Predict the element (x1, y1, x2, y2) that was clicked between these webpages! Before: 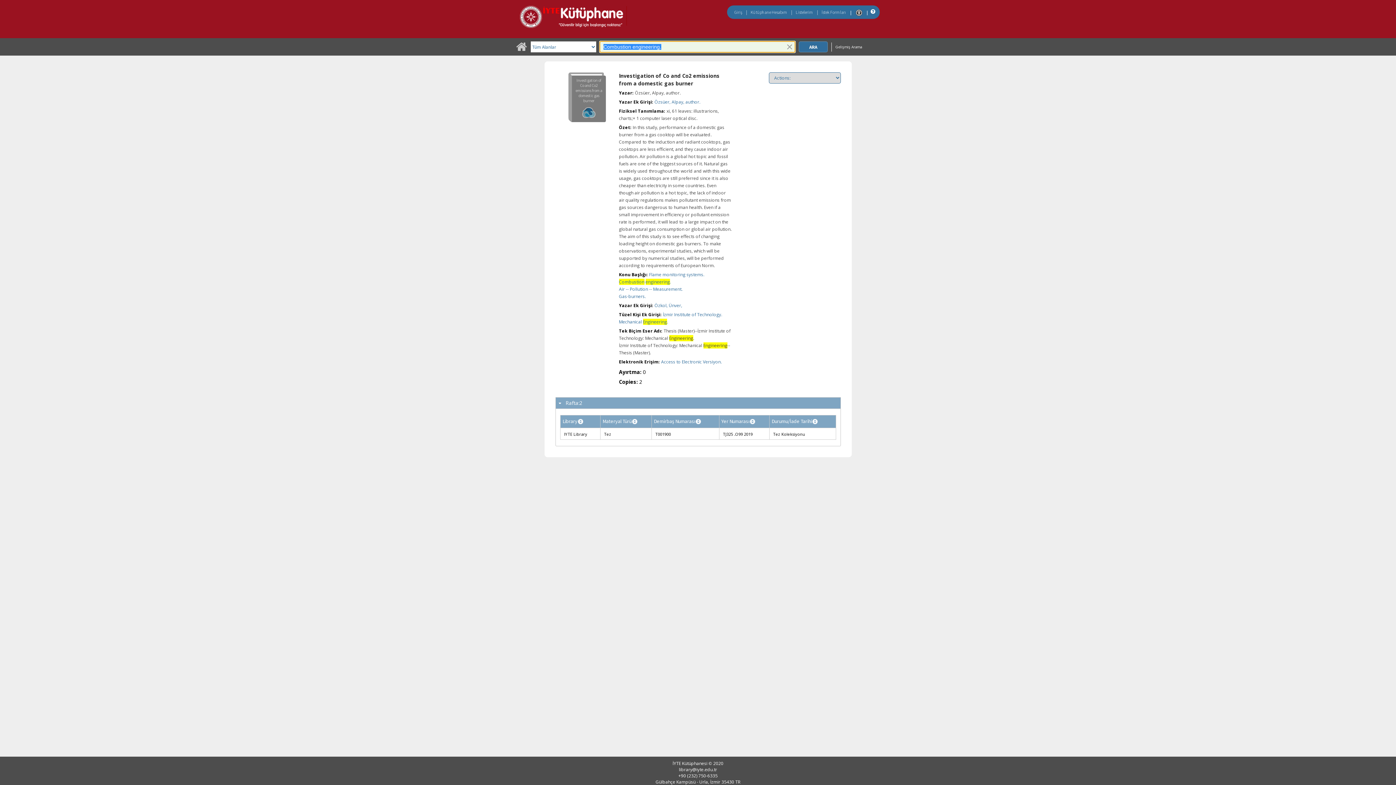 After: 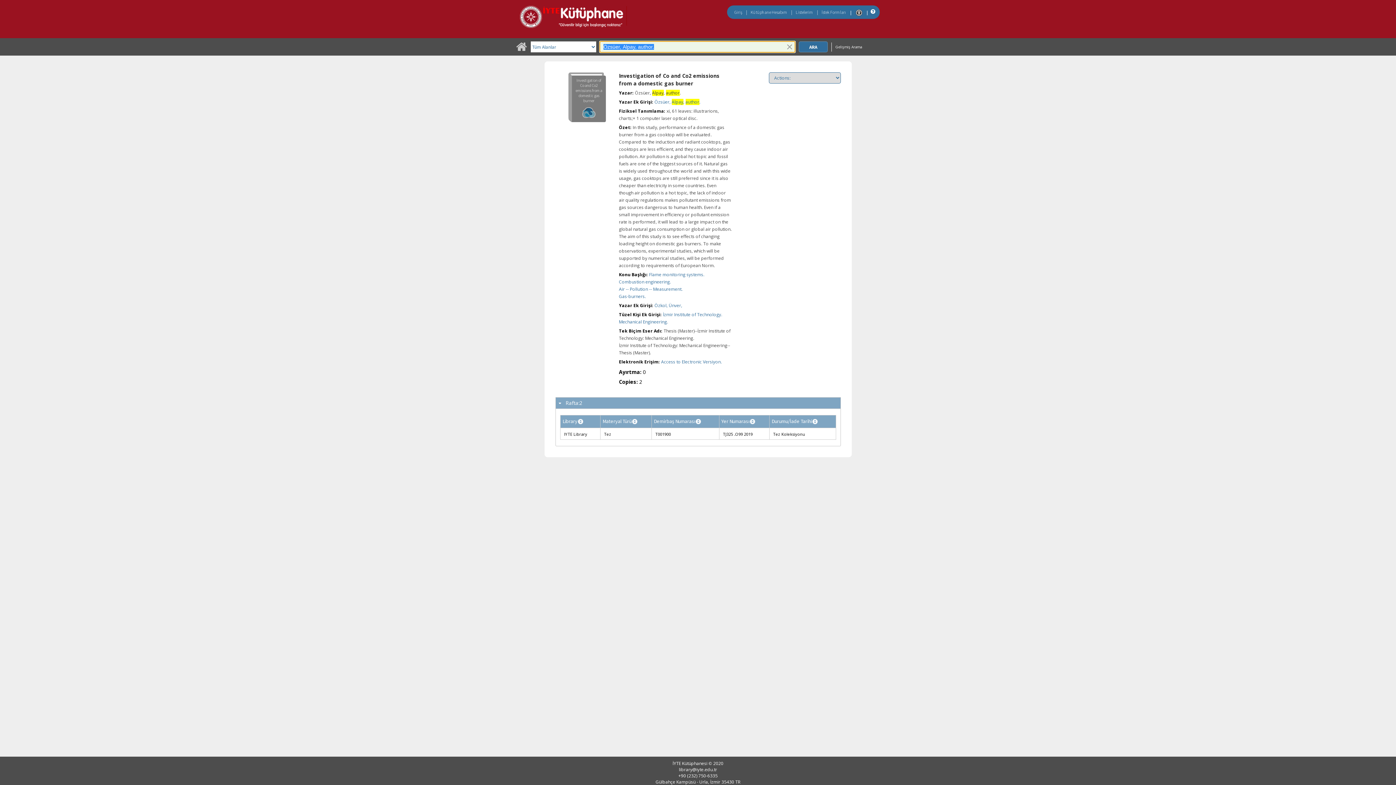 Action: label: Özsüer, Alpay, author. bbox: (654, 98, 700, 105)